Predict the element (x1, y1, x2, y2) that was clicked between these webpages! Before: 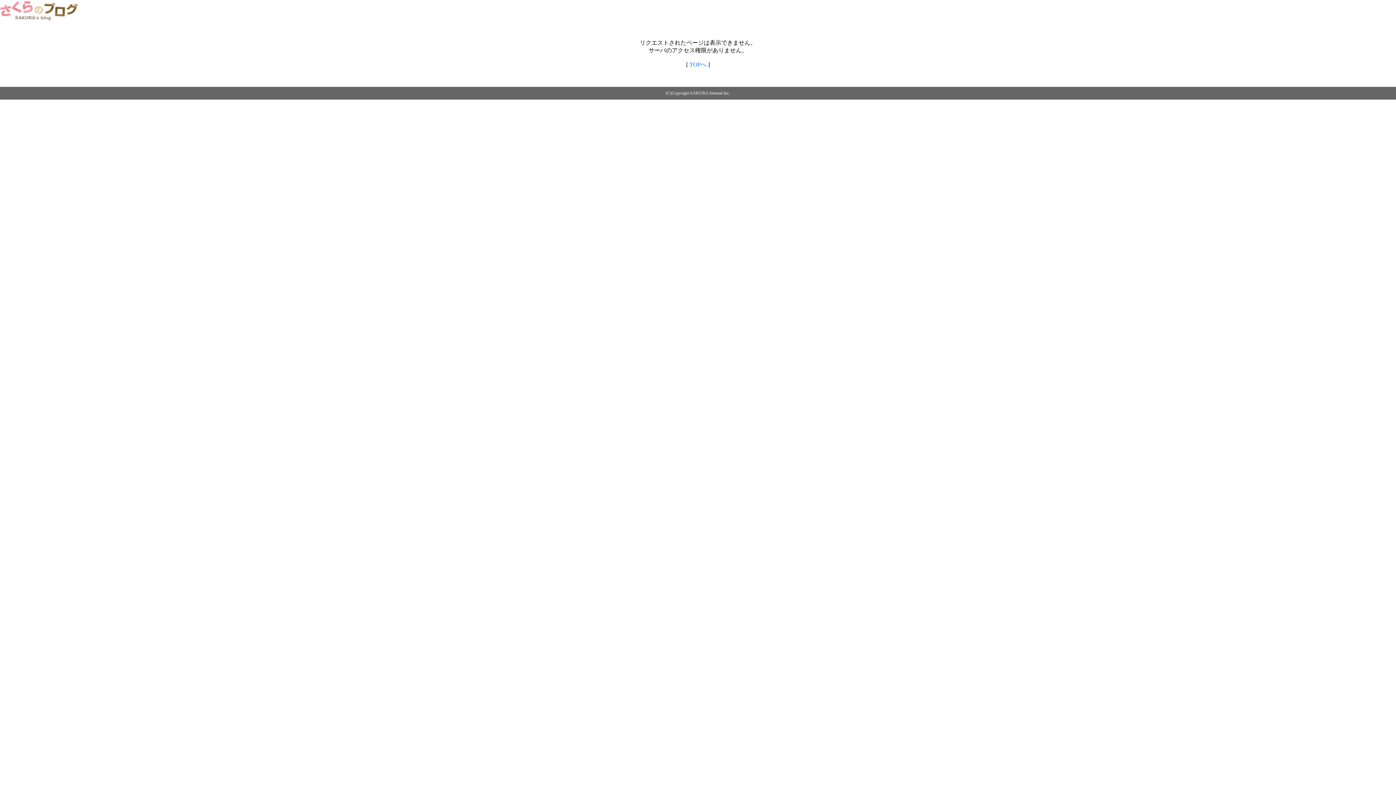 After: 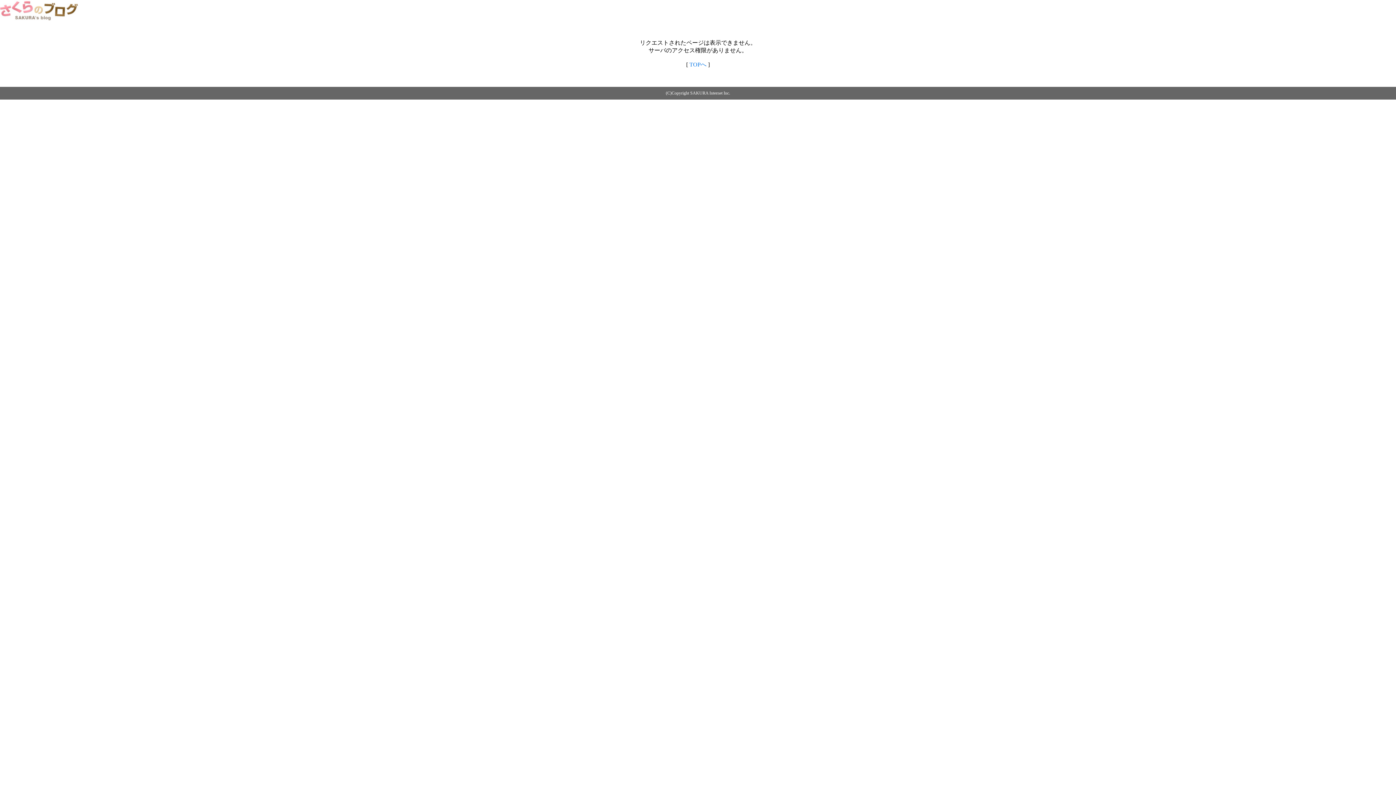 Action: bbox: (689, 61, 706, 67) label: TOPへ